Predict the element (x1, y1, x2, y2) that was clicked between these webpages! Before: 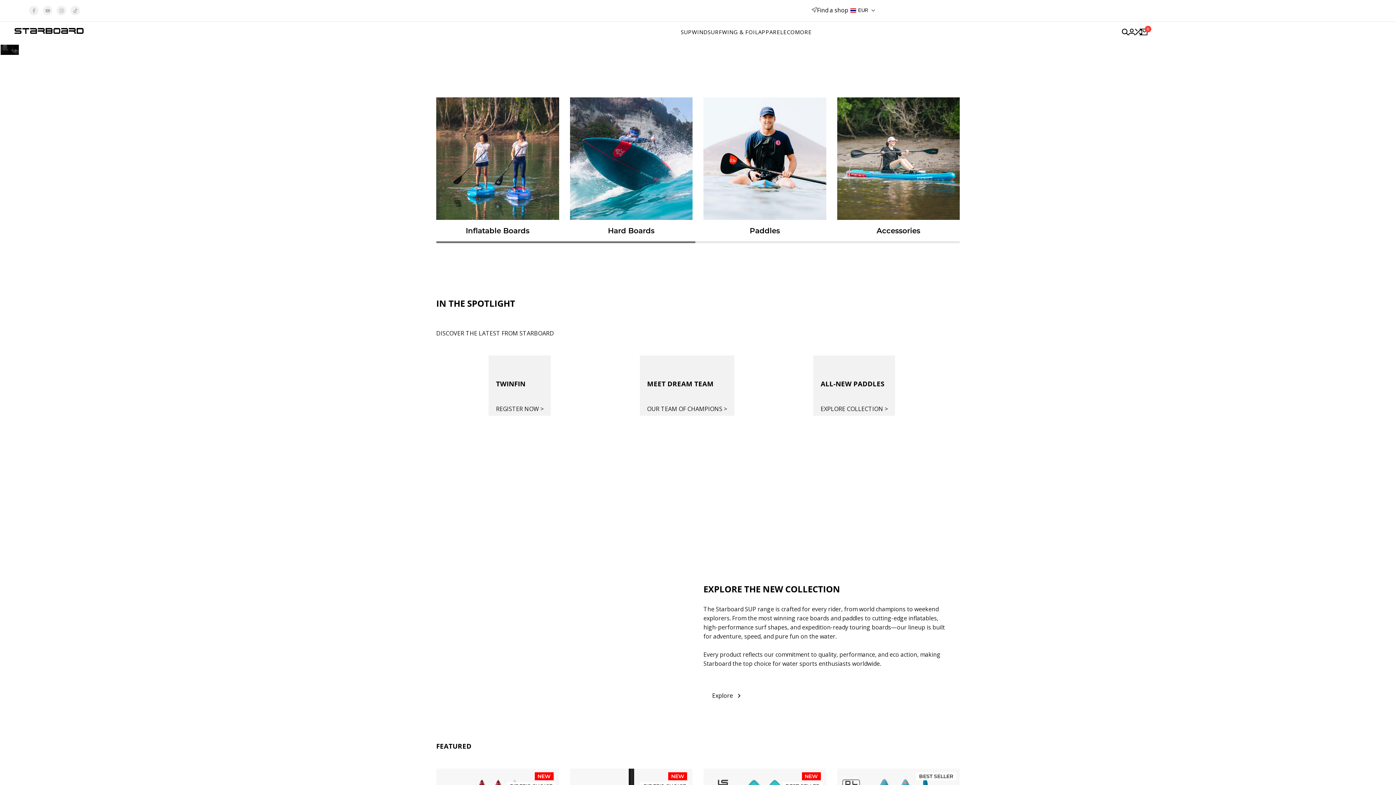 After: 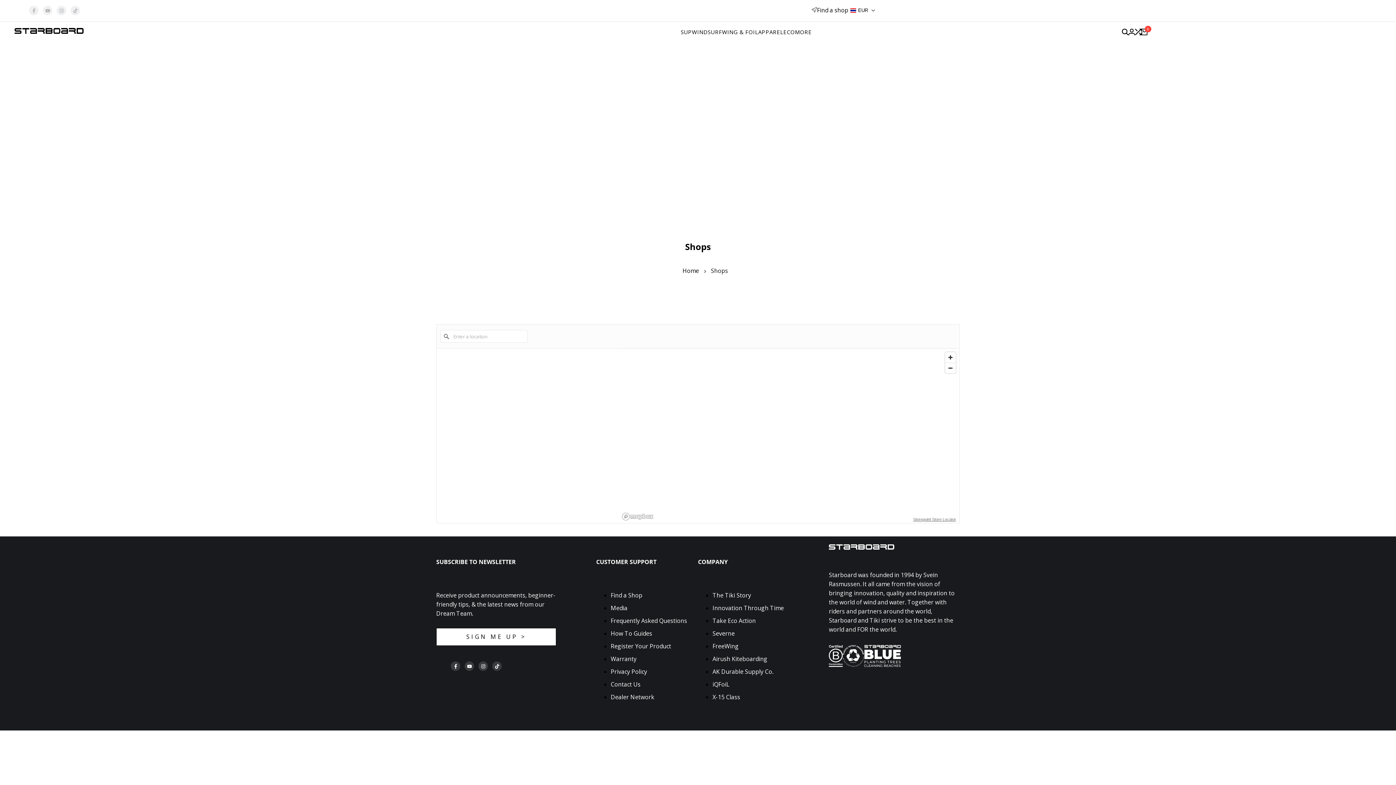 Action: bbox: (812, 5, 848, 14) label: Find a shop